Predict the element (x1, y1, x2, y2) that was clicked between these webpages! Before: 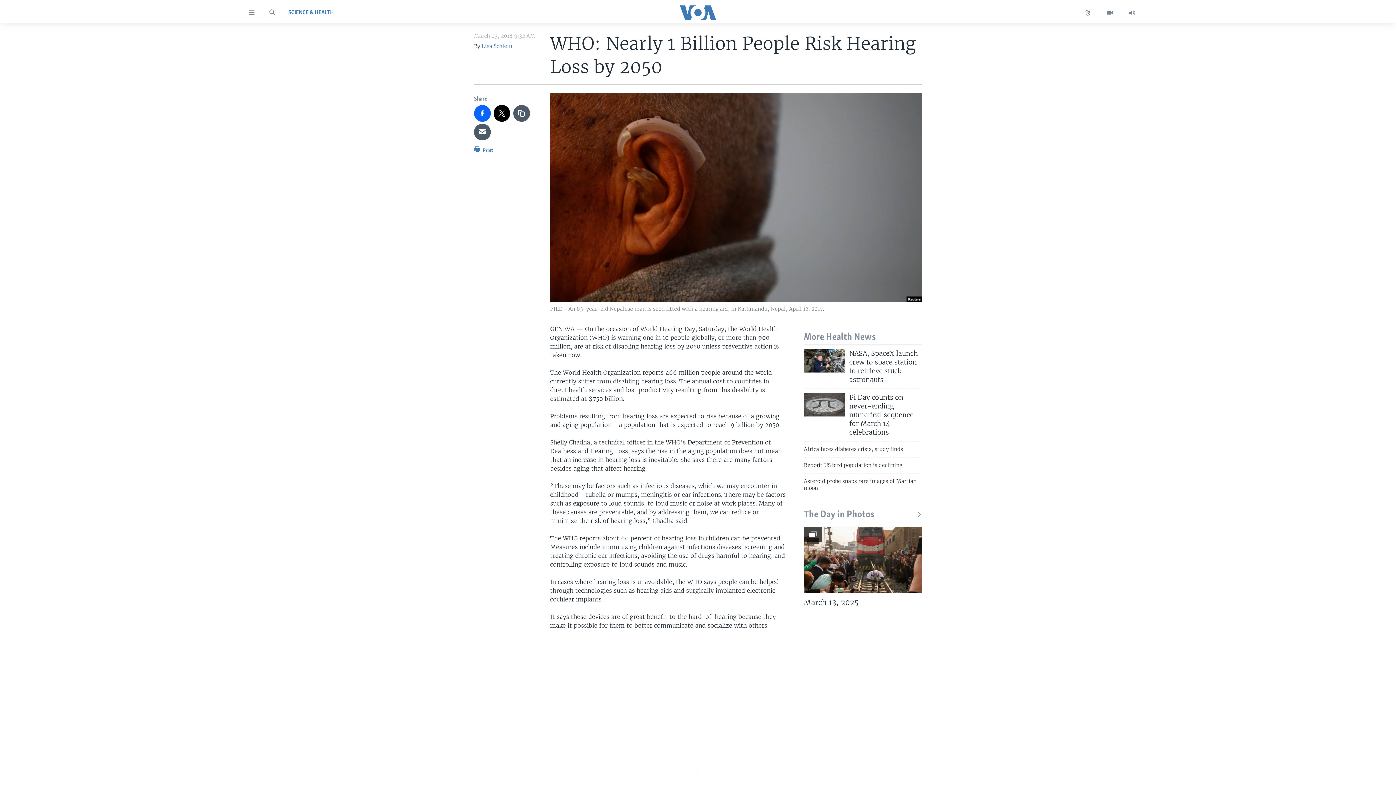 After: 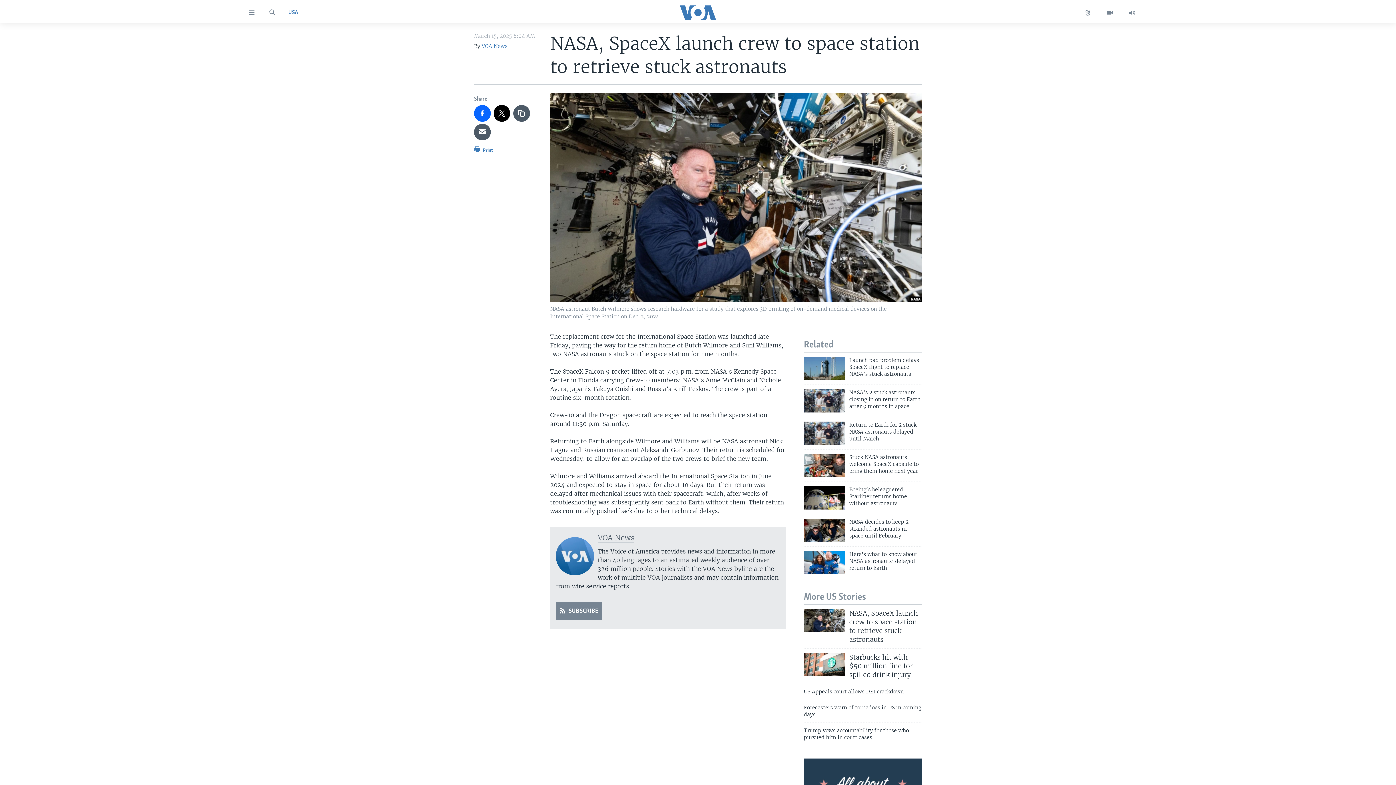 Action: bbox: (804, 349, 845, 372)